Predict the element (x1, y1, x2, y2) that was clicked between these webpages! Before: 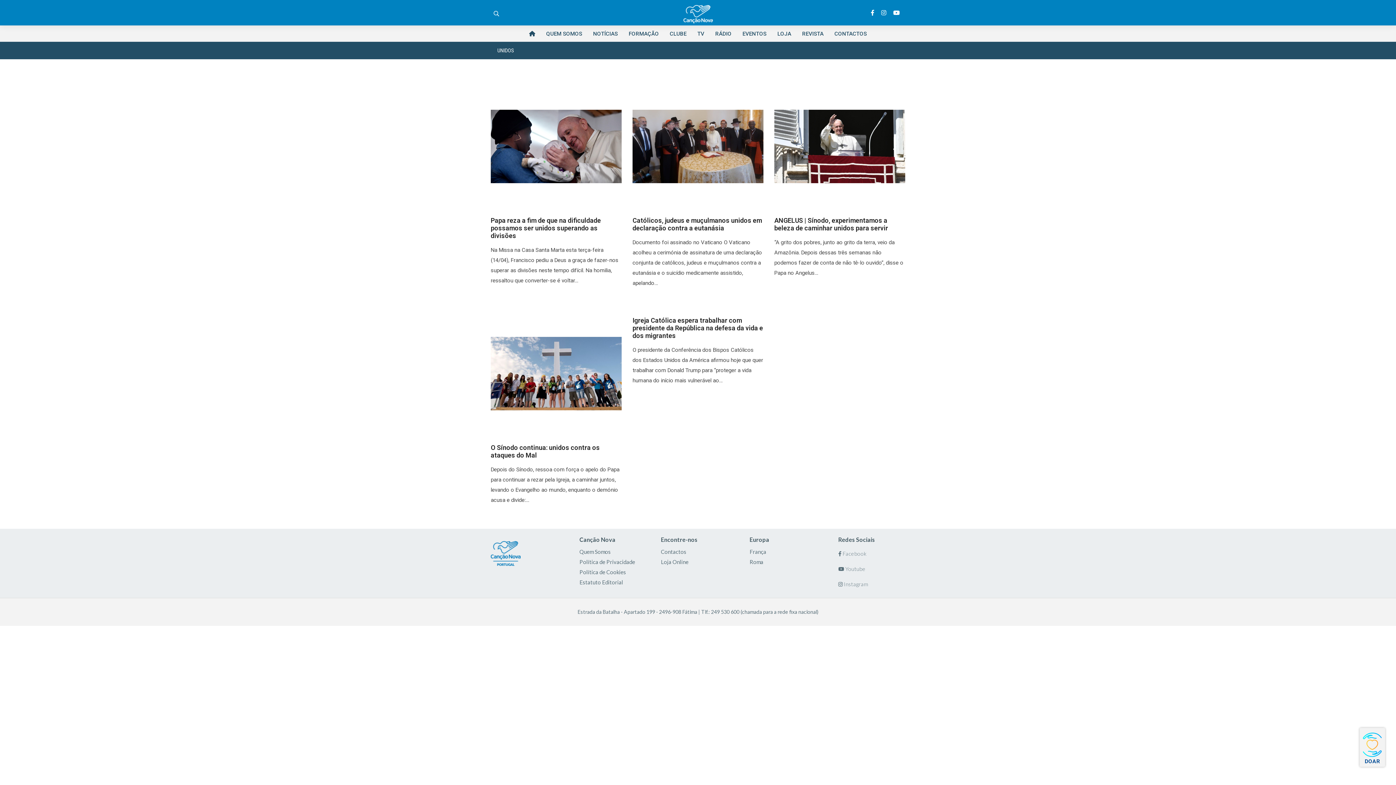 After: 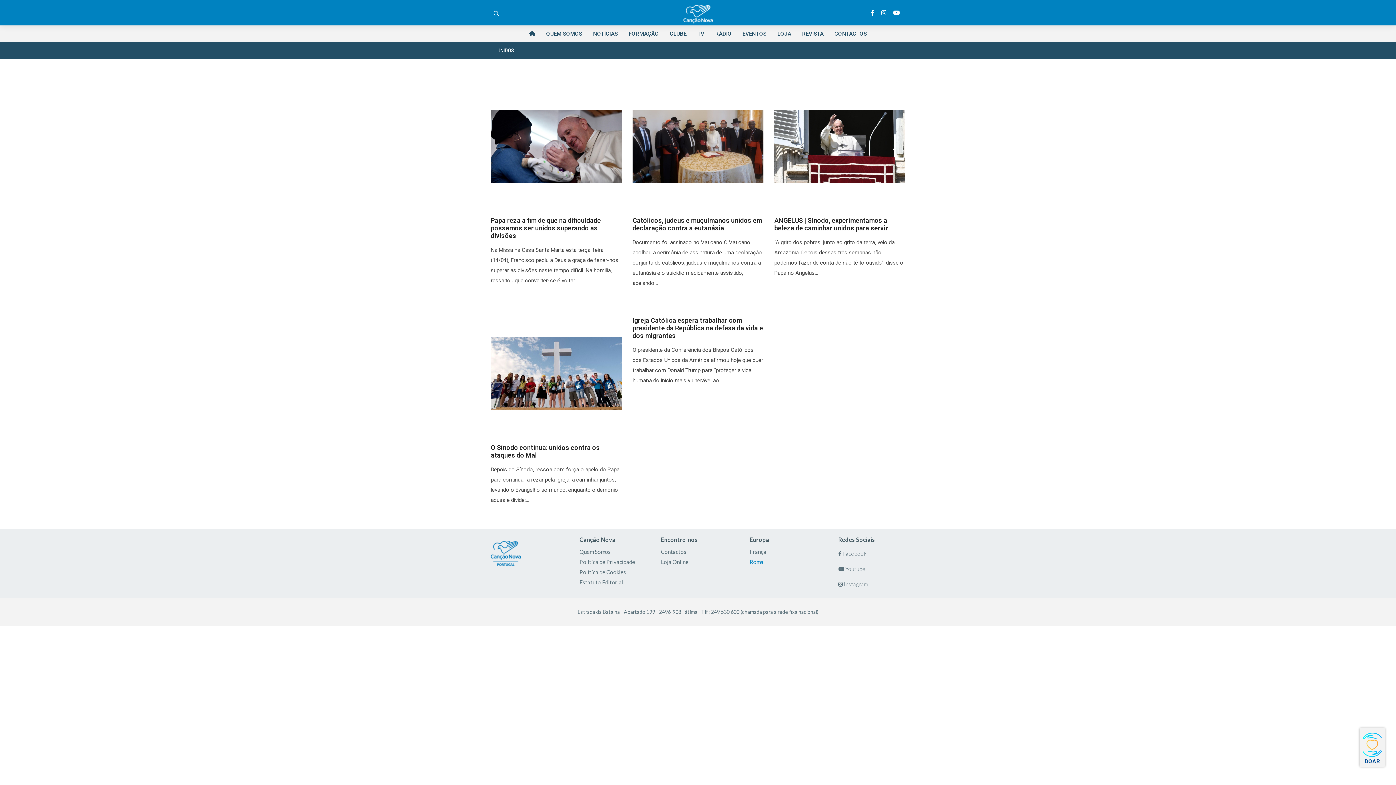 Action: bbox: (749, 558, 763, 565) label: Roma